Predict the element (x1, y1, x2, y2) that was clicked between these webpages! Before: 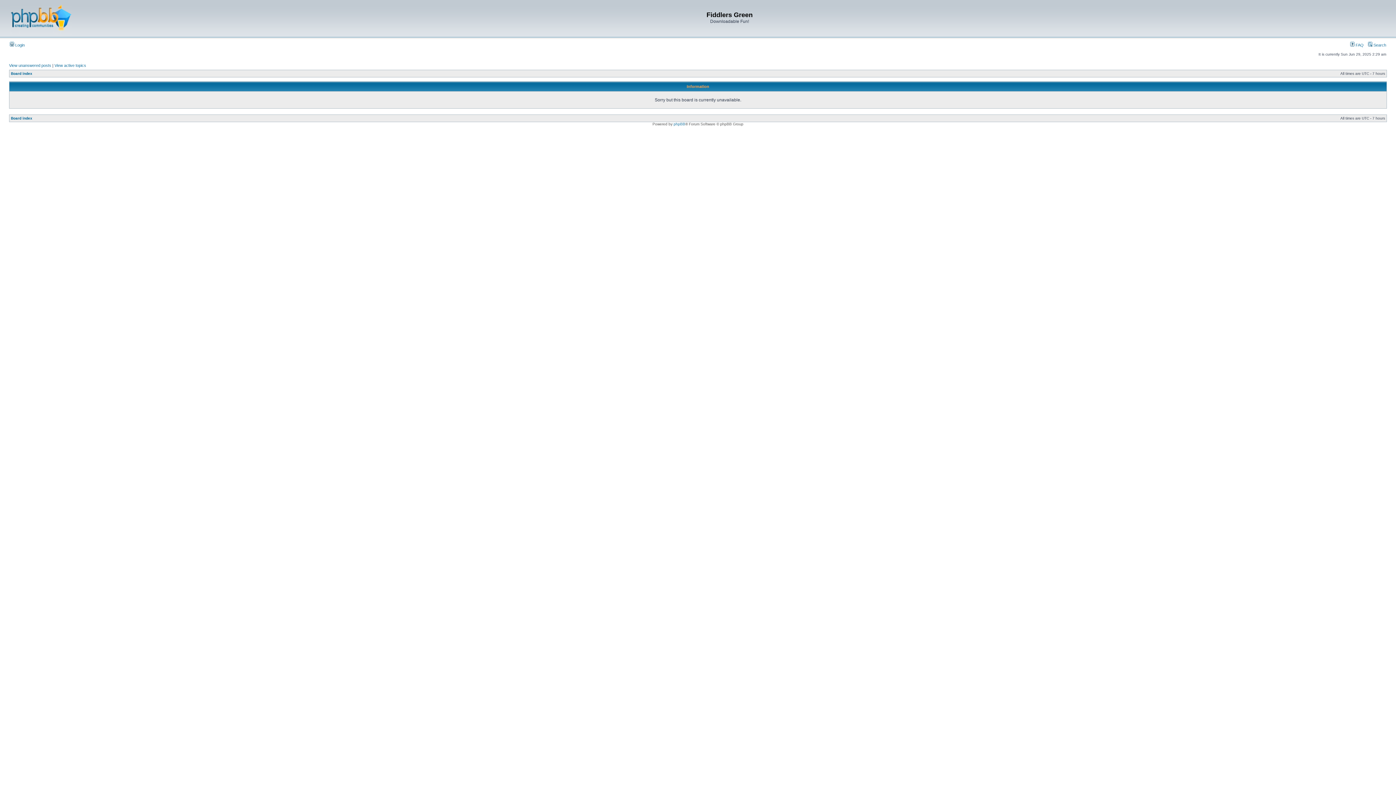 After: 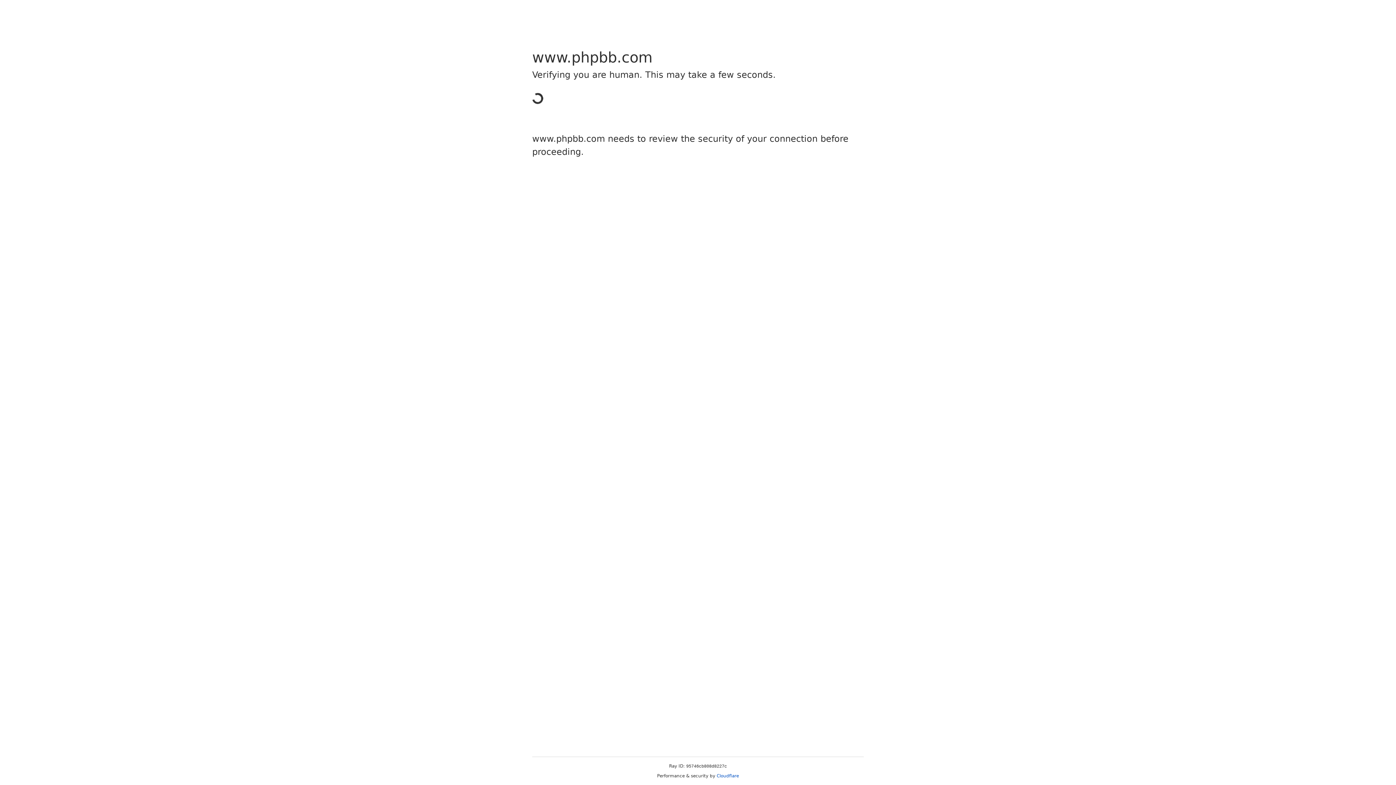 Action: bbox: (673, 122, 685, 126) label: phpBB